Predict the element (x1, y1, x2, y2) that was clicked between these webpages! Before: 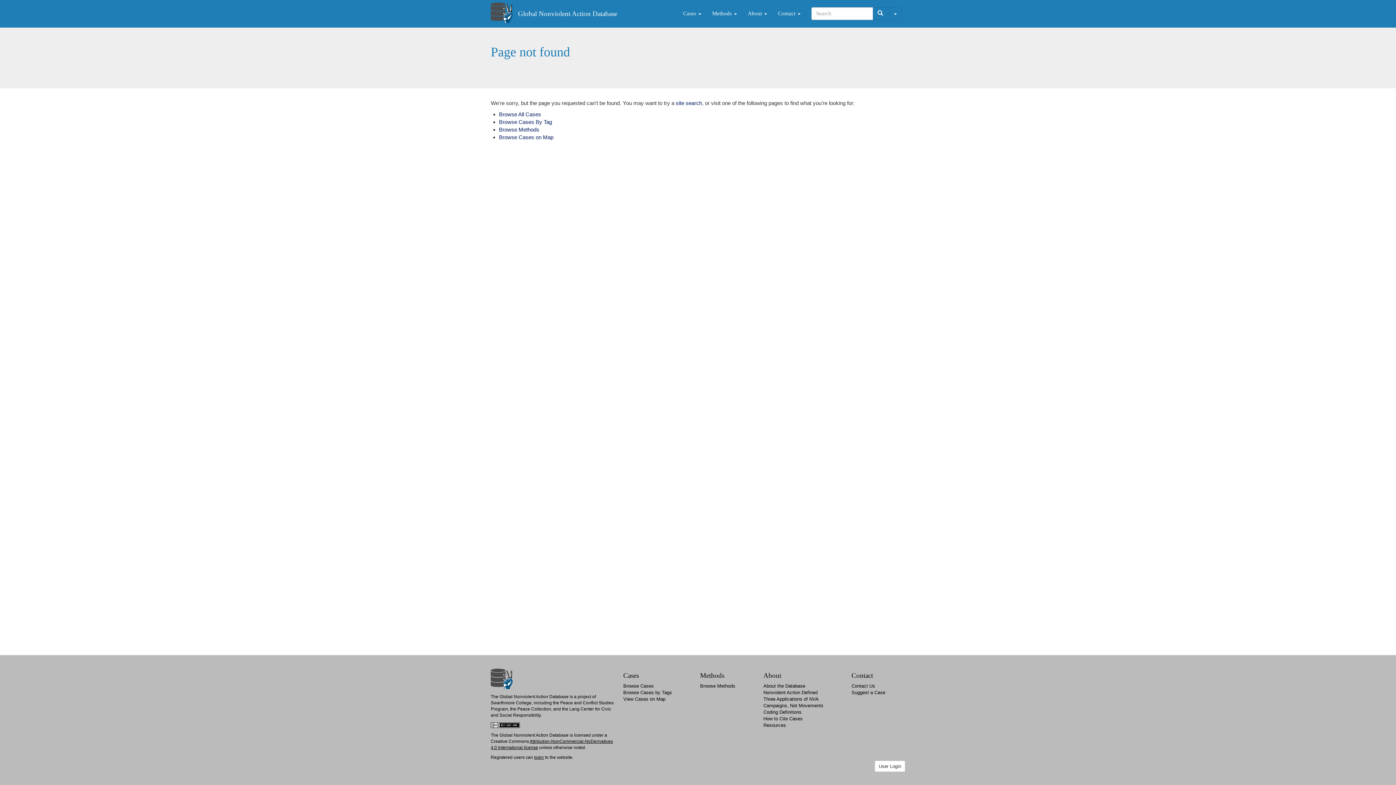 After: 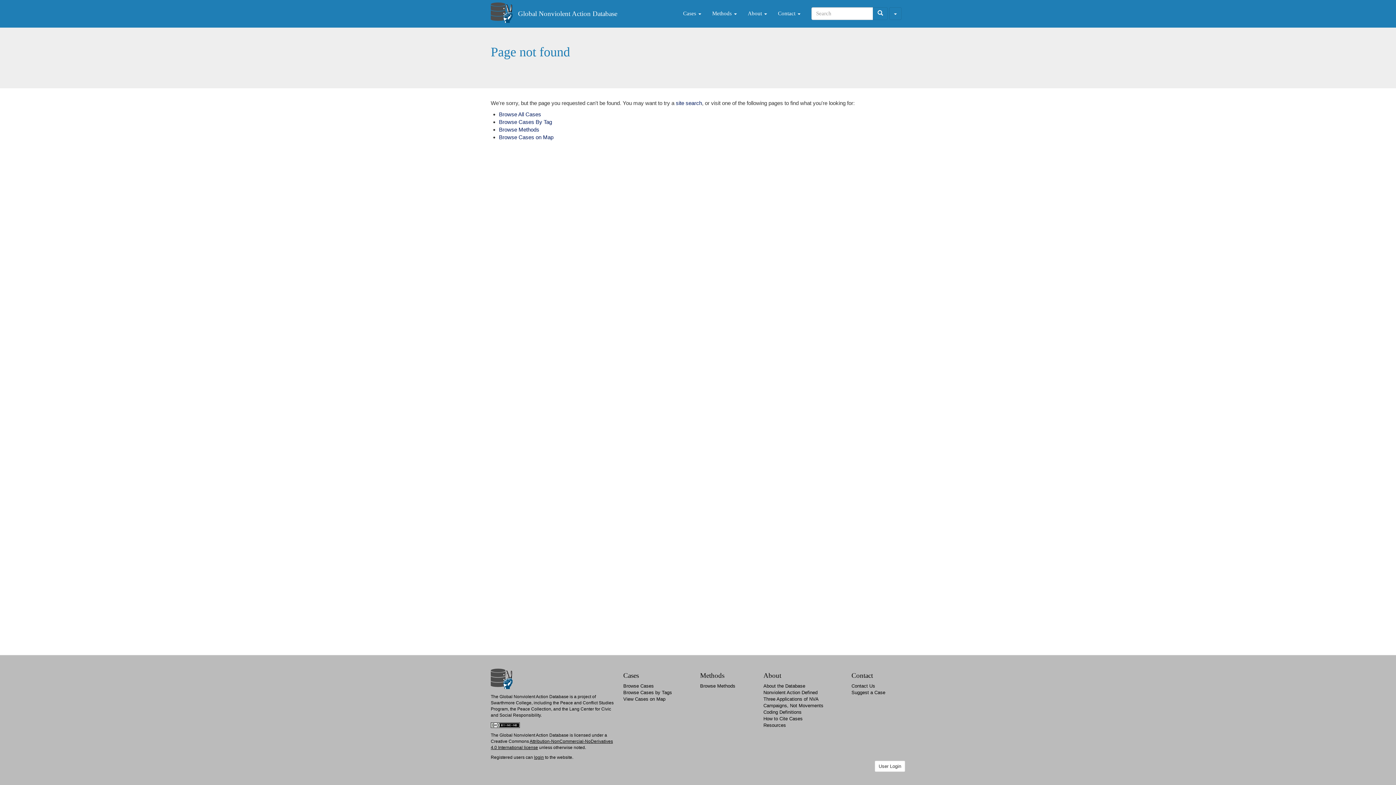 Action: label: site search bbox: (676, 99, 702, 106)